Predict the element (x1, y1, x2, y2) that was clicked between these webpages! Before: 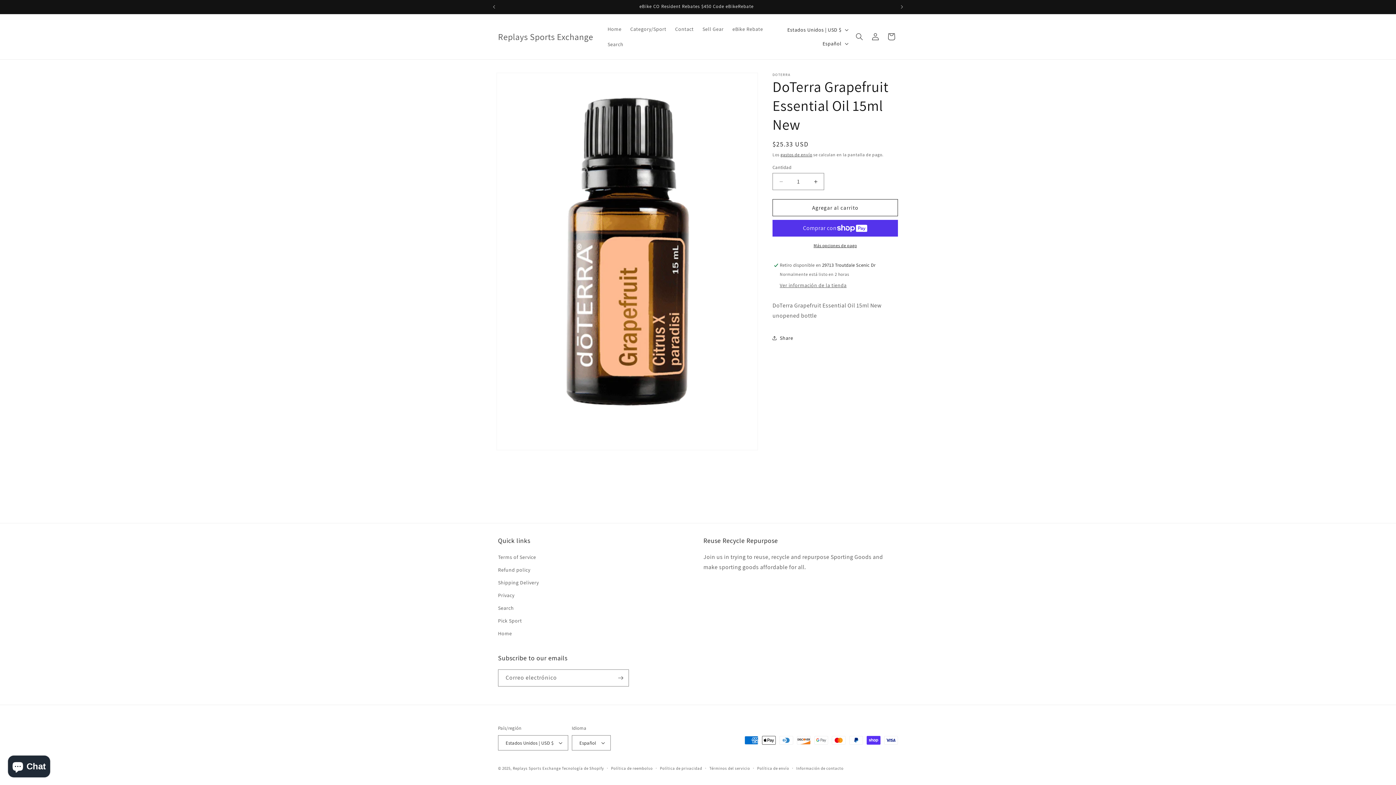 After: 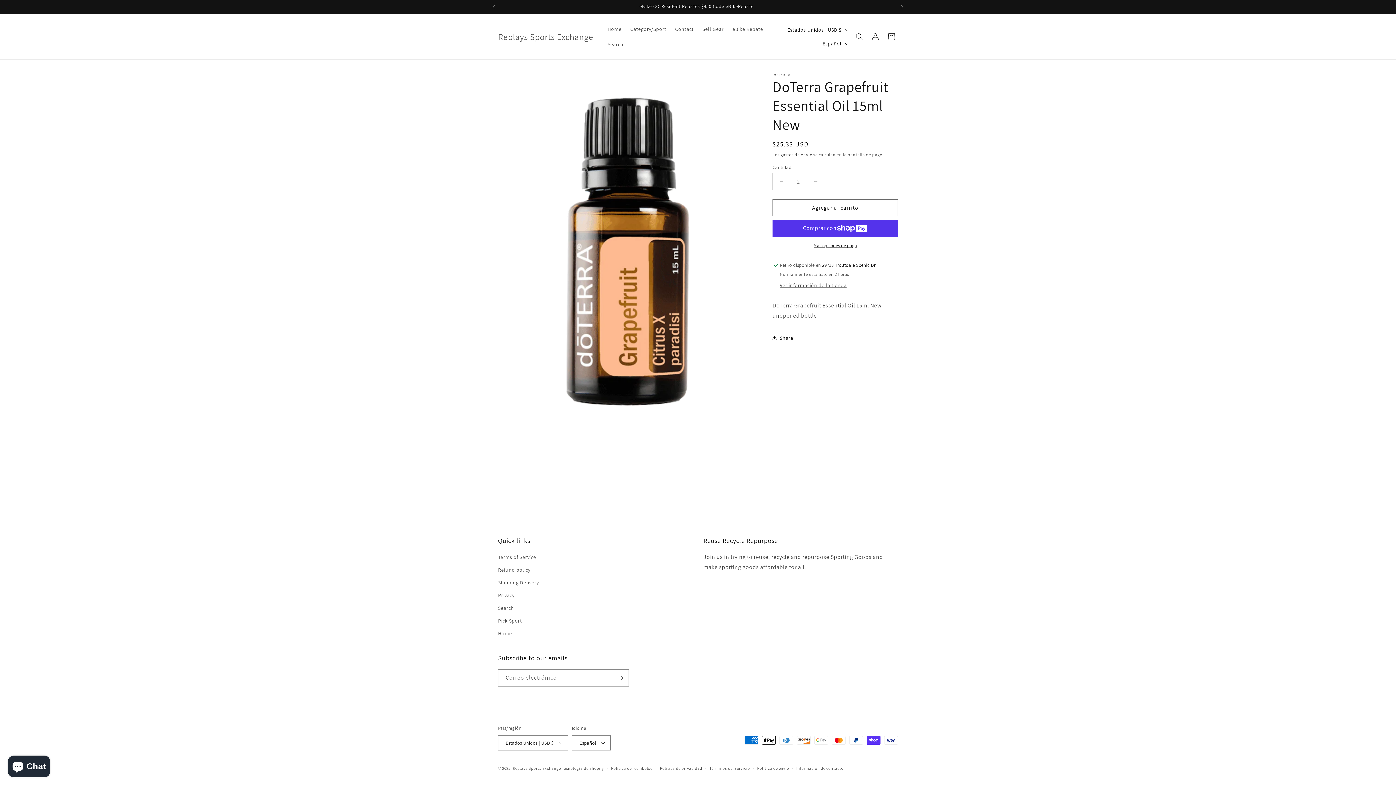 Action: label: Aumentar cantidad para DoTerra Grapefruit Essential Oil 15ml New bbox: (807, 173, 824, 190)